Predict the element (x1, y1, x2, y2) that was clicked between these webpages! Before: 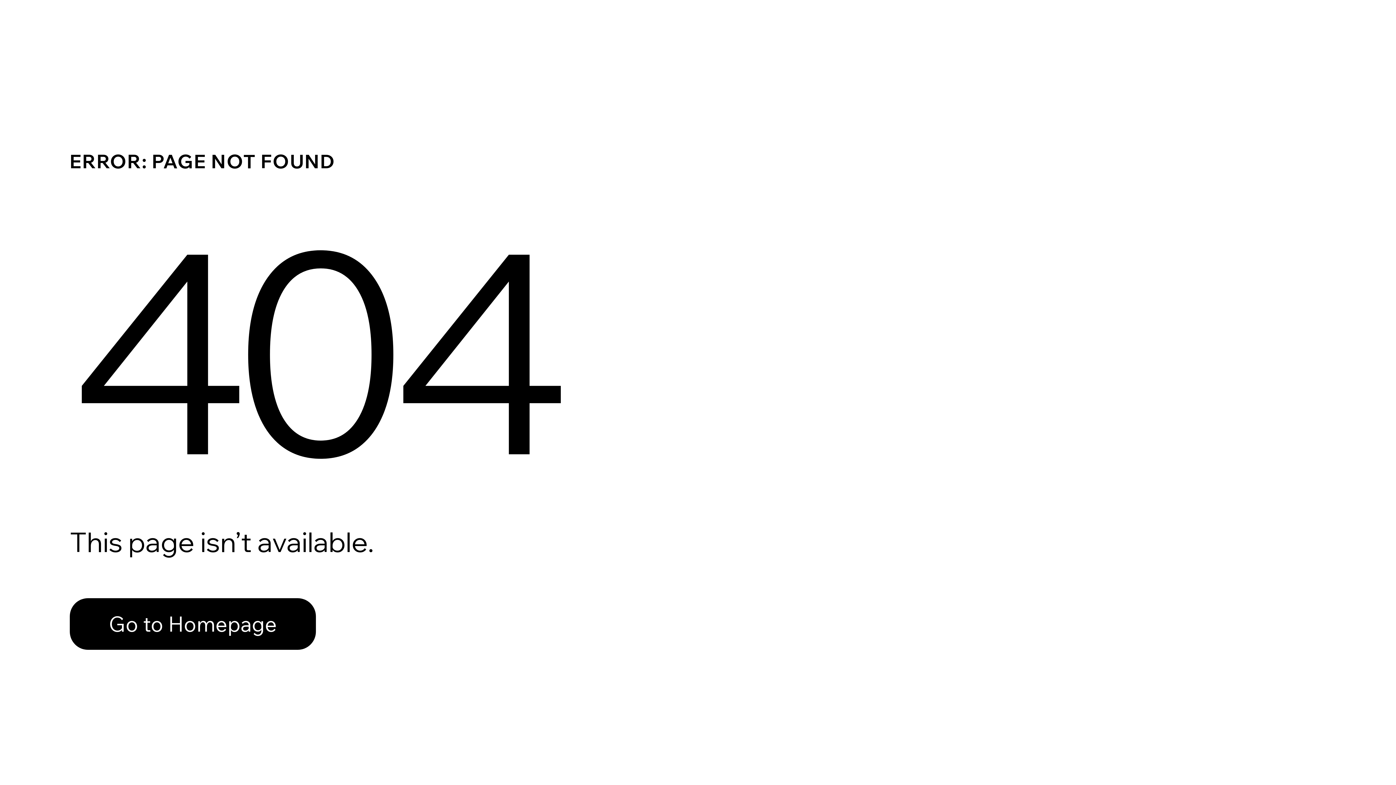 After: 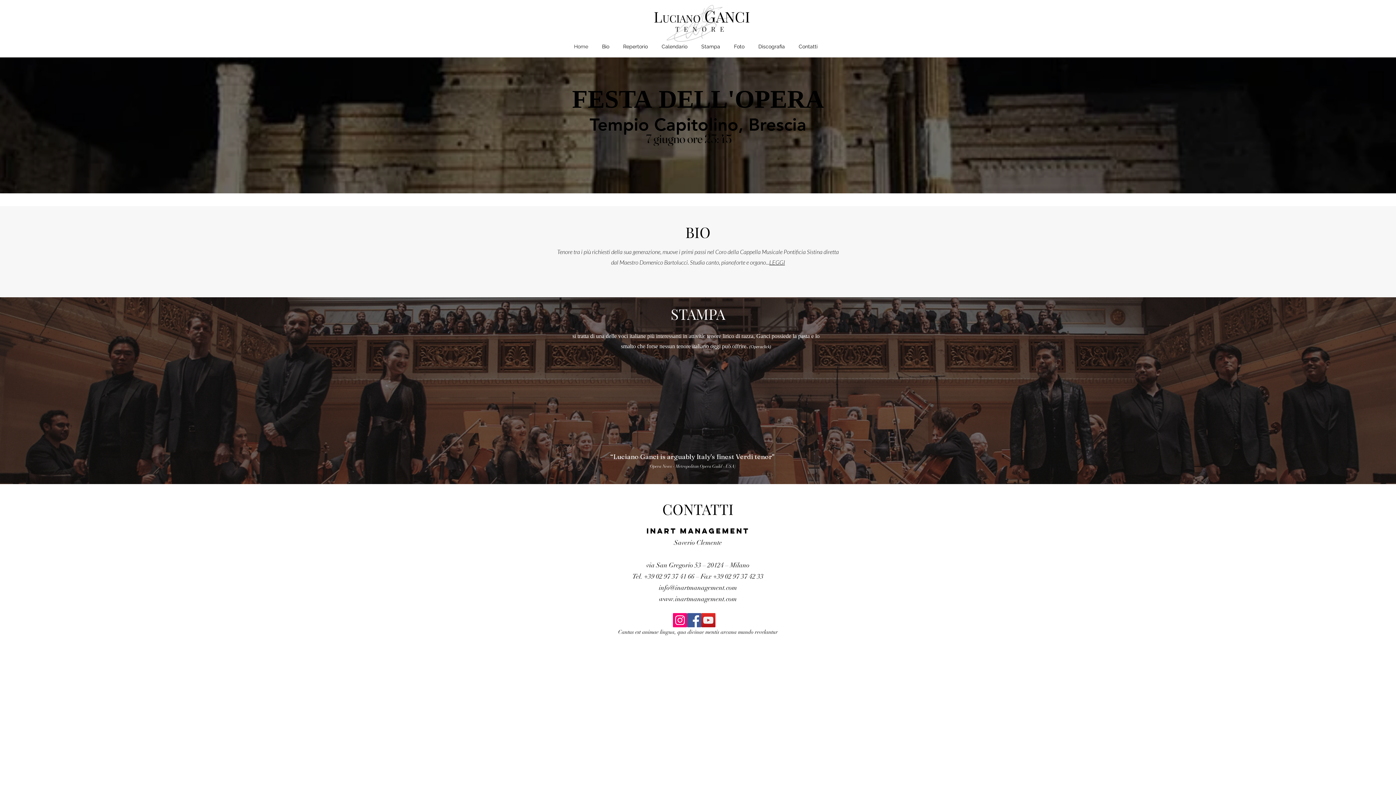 Action: label: Go to Homepage bbox: (69, 582, 768, 659)